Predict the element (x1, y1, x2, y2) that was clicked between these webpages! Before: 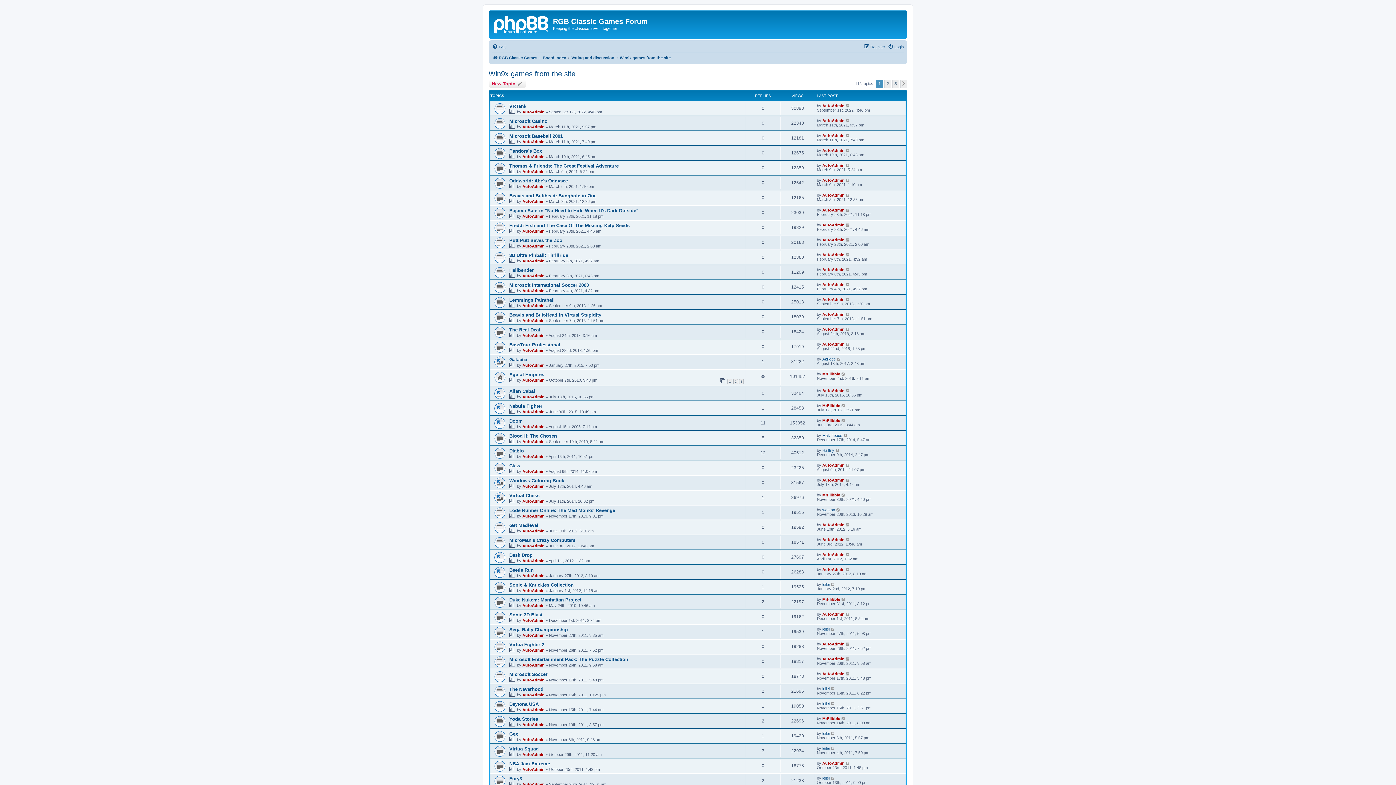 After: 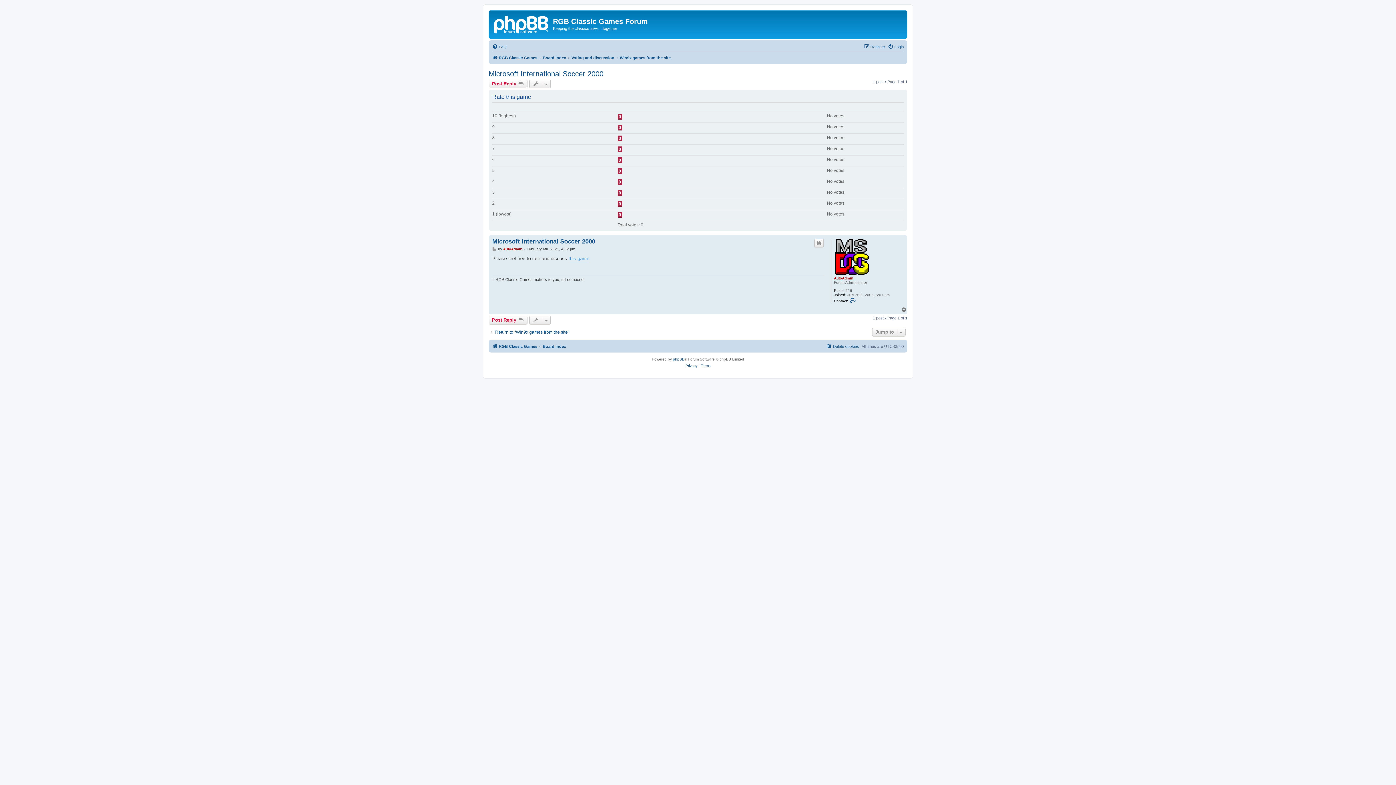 Action: label: Microsoft International Soccer 2000 bbox: (509, 282, 589, 287)